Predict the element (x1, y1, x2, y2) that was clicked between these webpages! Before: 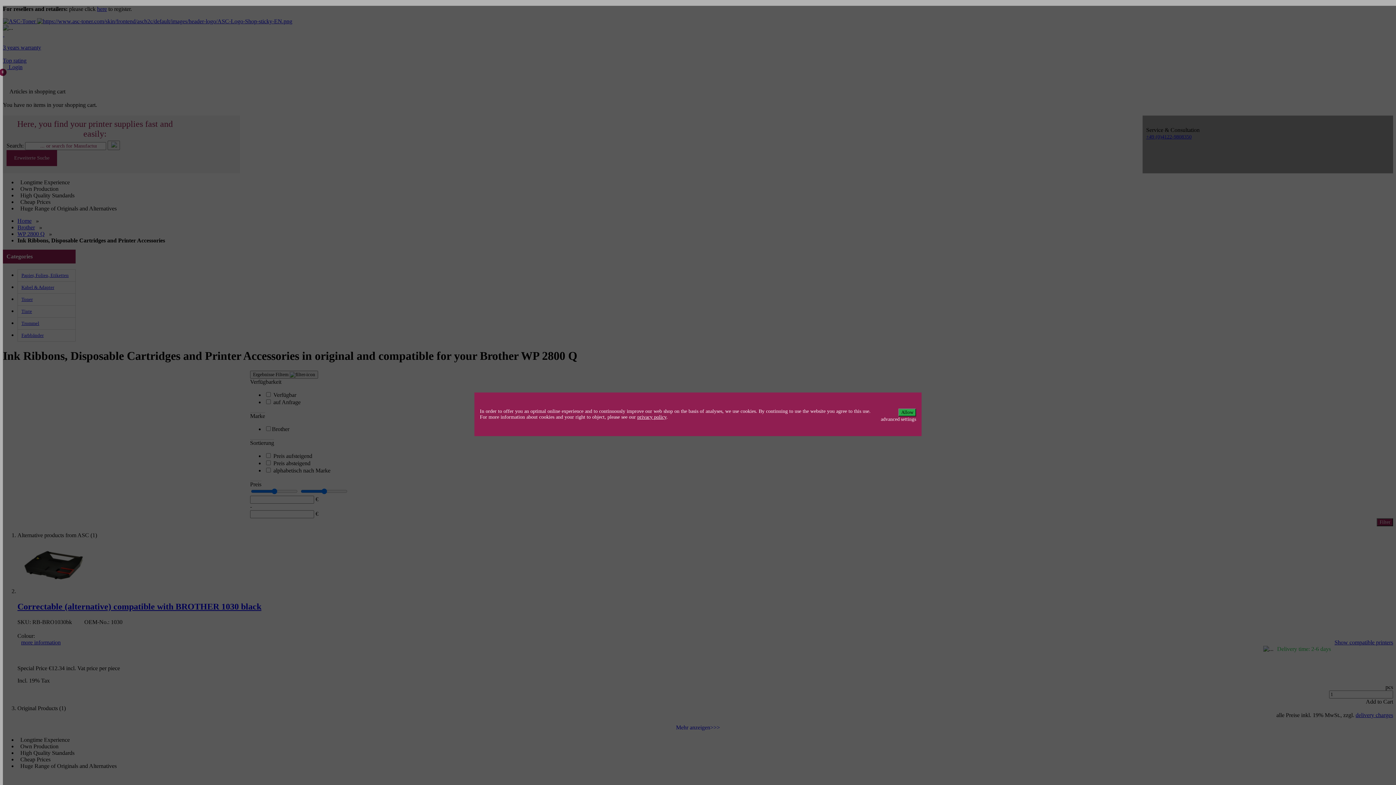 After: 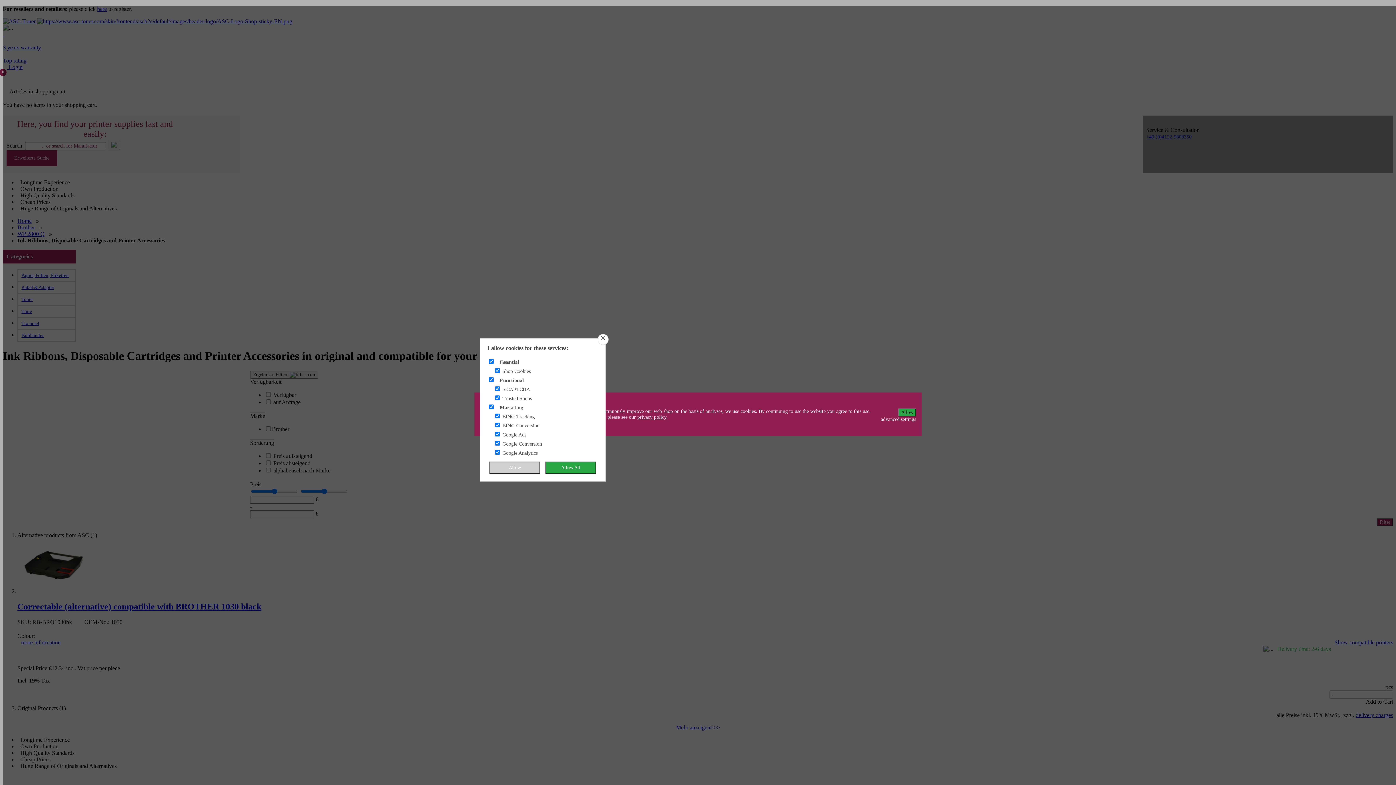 Action: bbox: (881, 416, 916, 422) label: advanced settings